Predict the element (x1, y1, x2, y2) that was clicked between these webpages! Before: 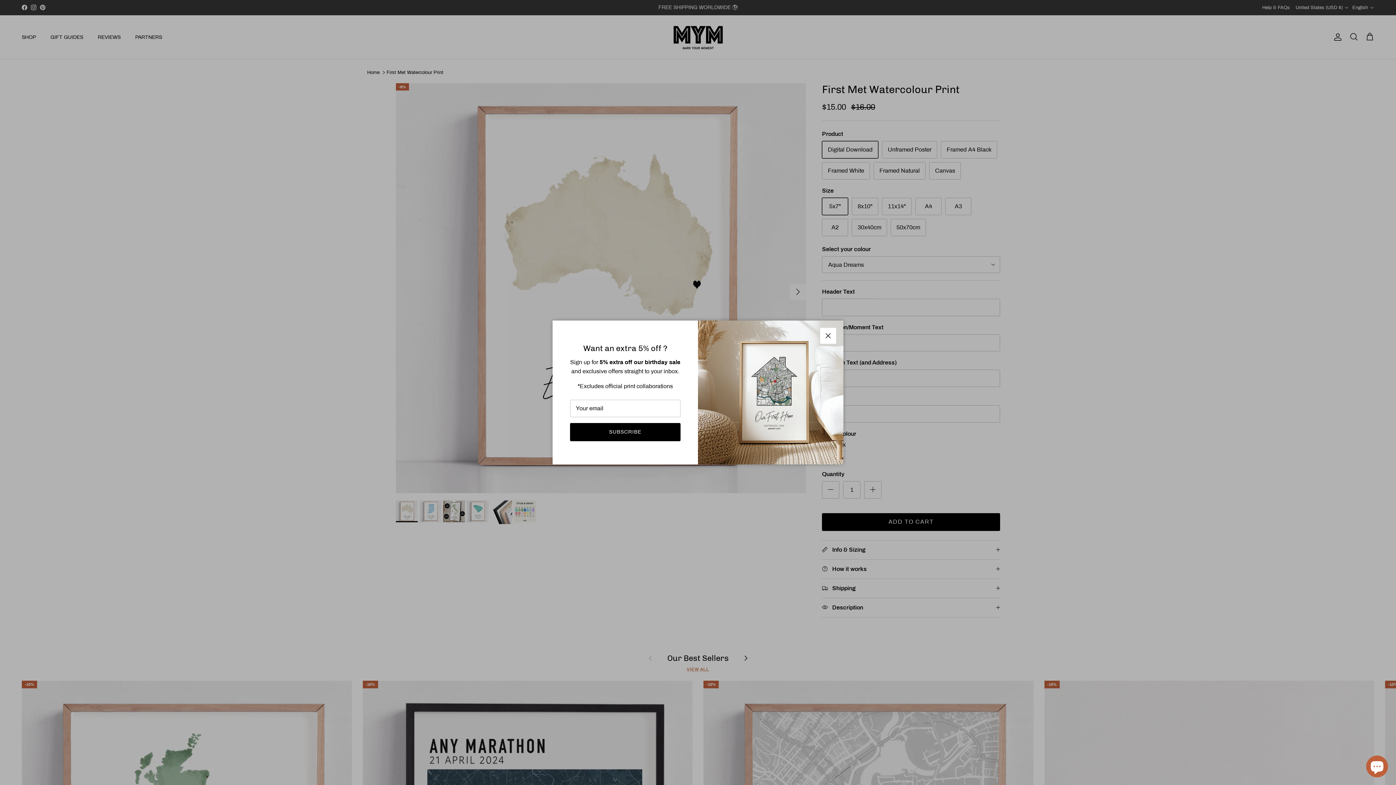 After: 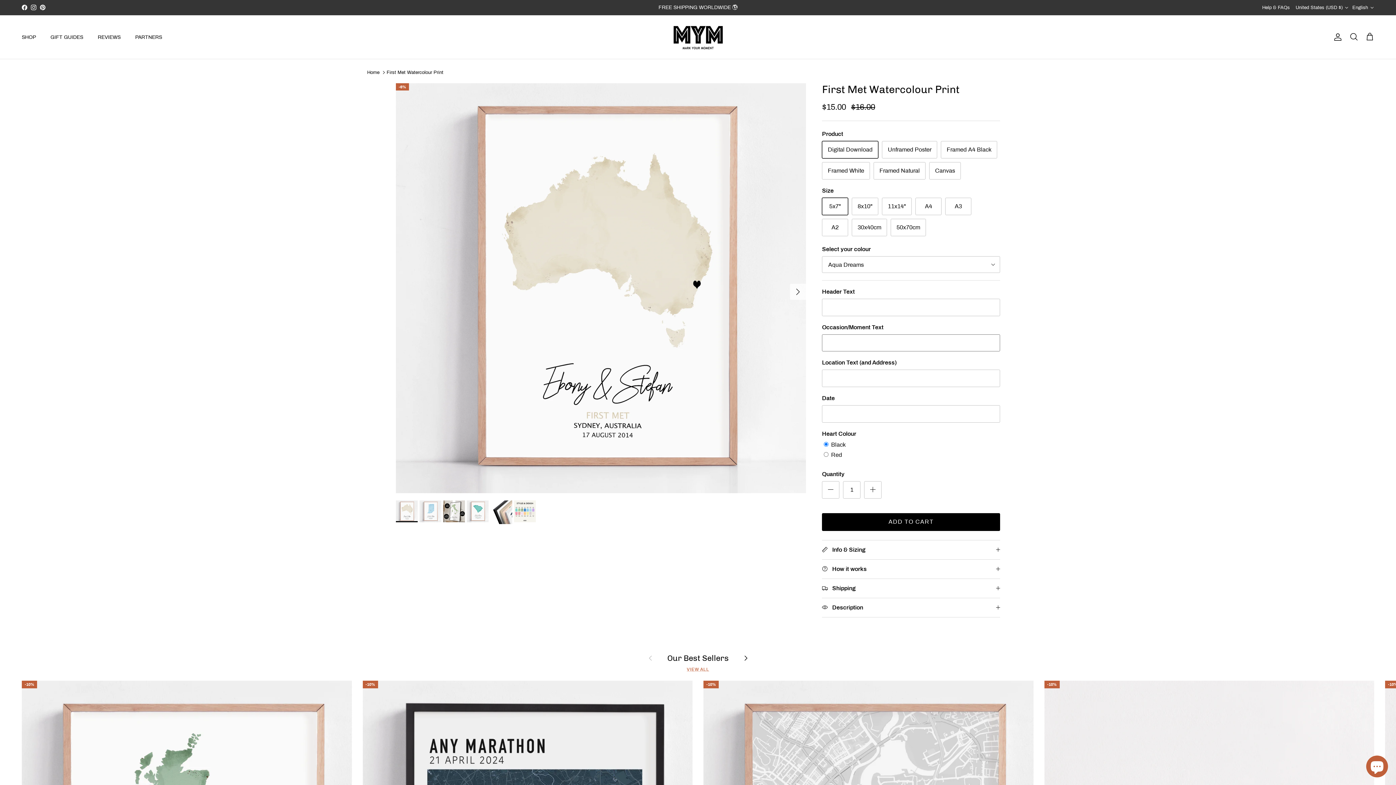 Action: label: Close bbox: (820, 327, 836, 343)